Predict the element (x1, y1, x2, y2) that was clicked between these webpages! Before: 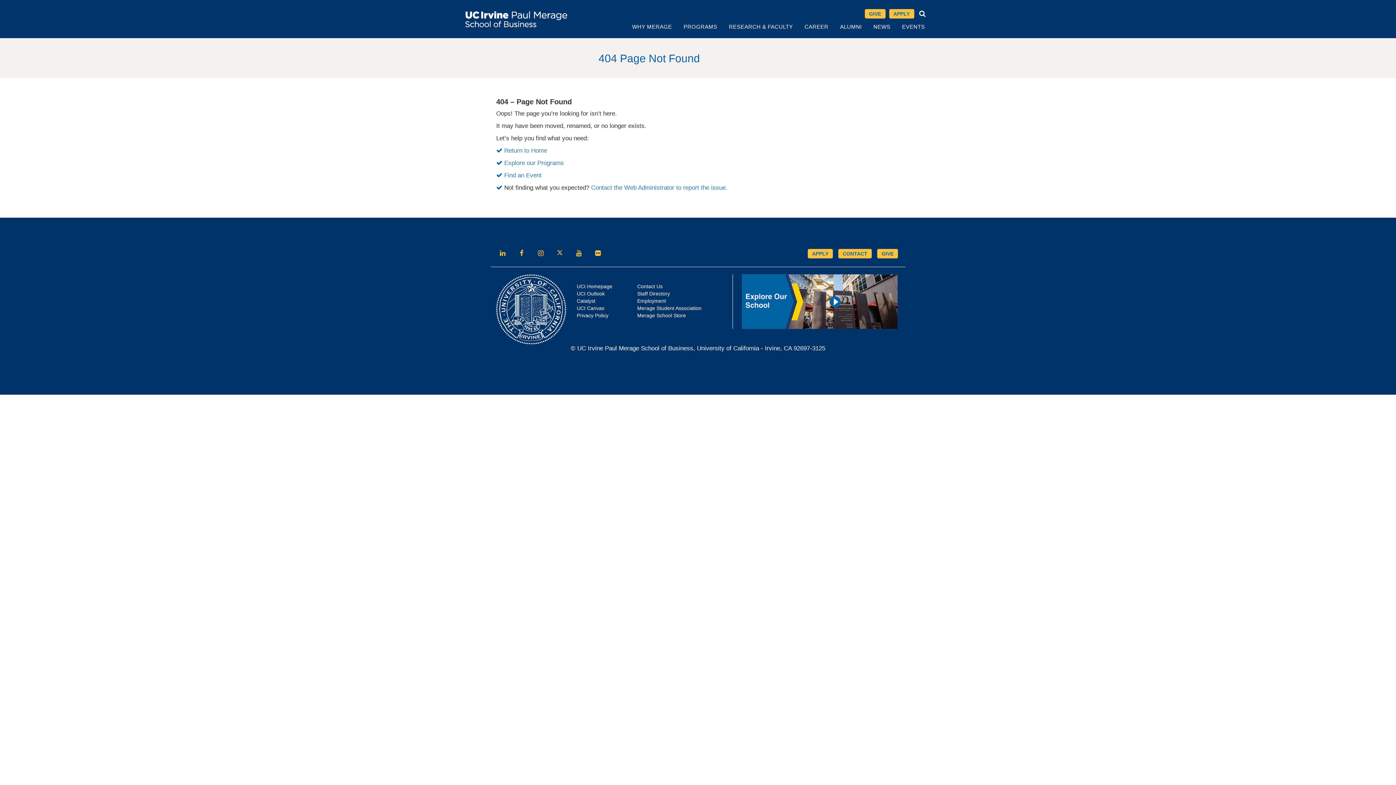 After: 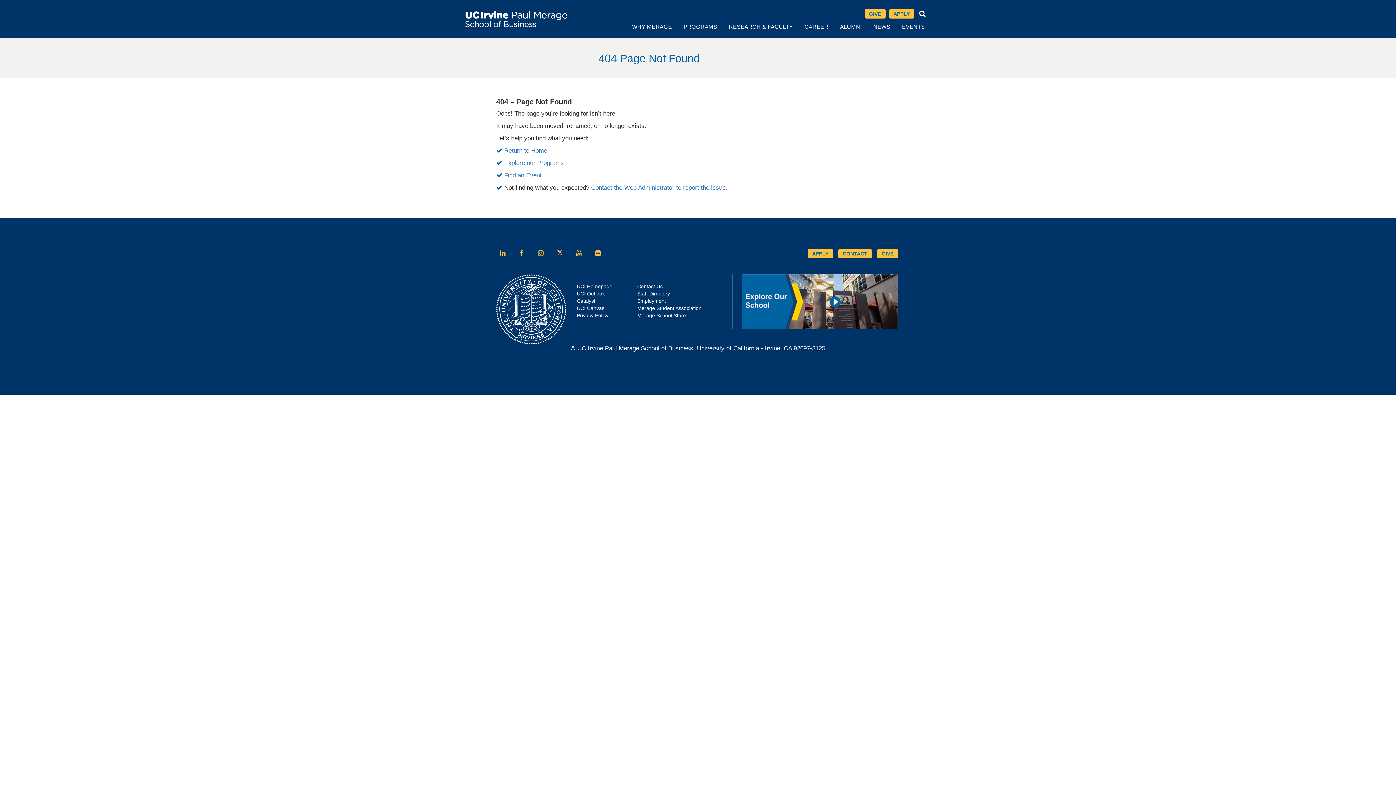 Action: bbox: (496, 247, 508, 259) label: Follow us on LinkedIn